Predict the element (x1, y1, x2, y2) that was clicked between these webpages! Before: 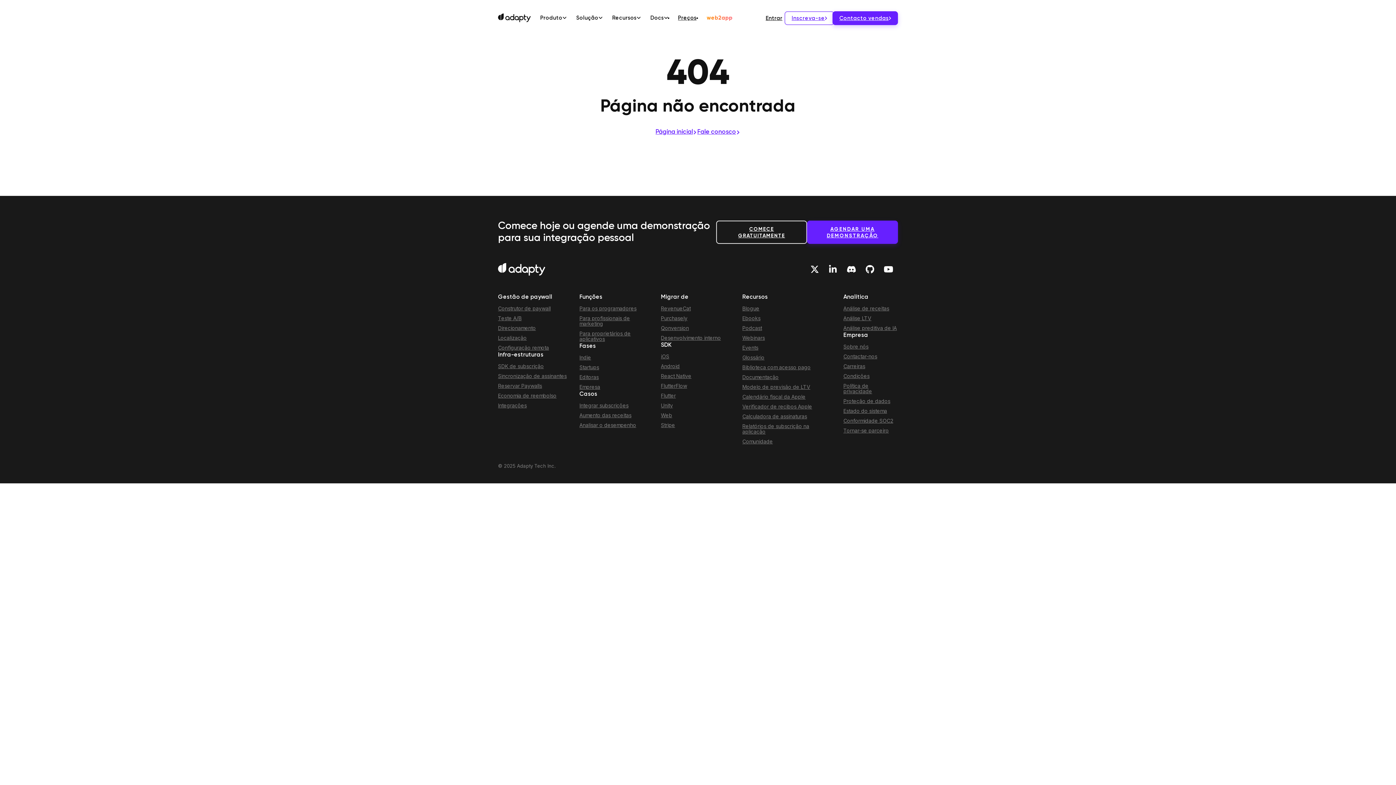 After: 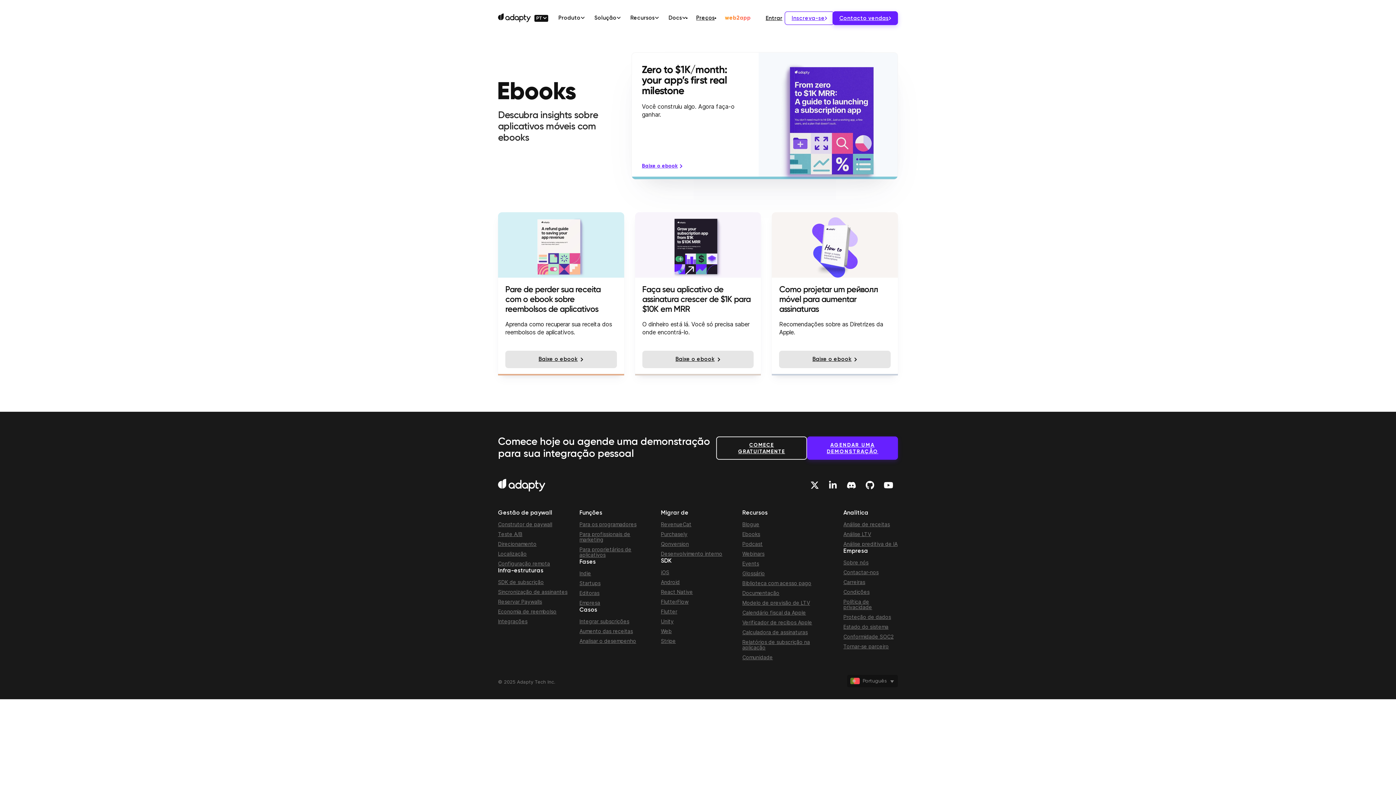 Action: label: Ebooks bbox: (742, 313, 833, 322)